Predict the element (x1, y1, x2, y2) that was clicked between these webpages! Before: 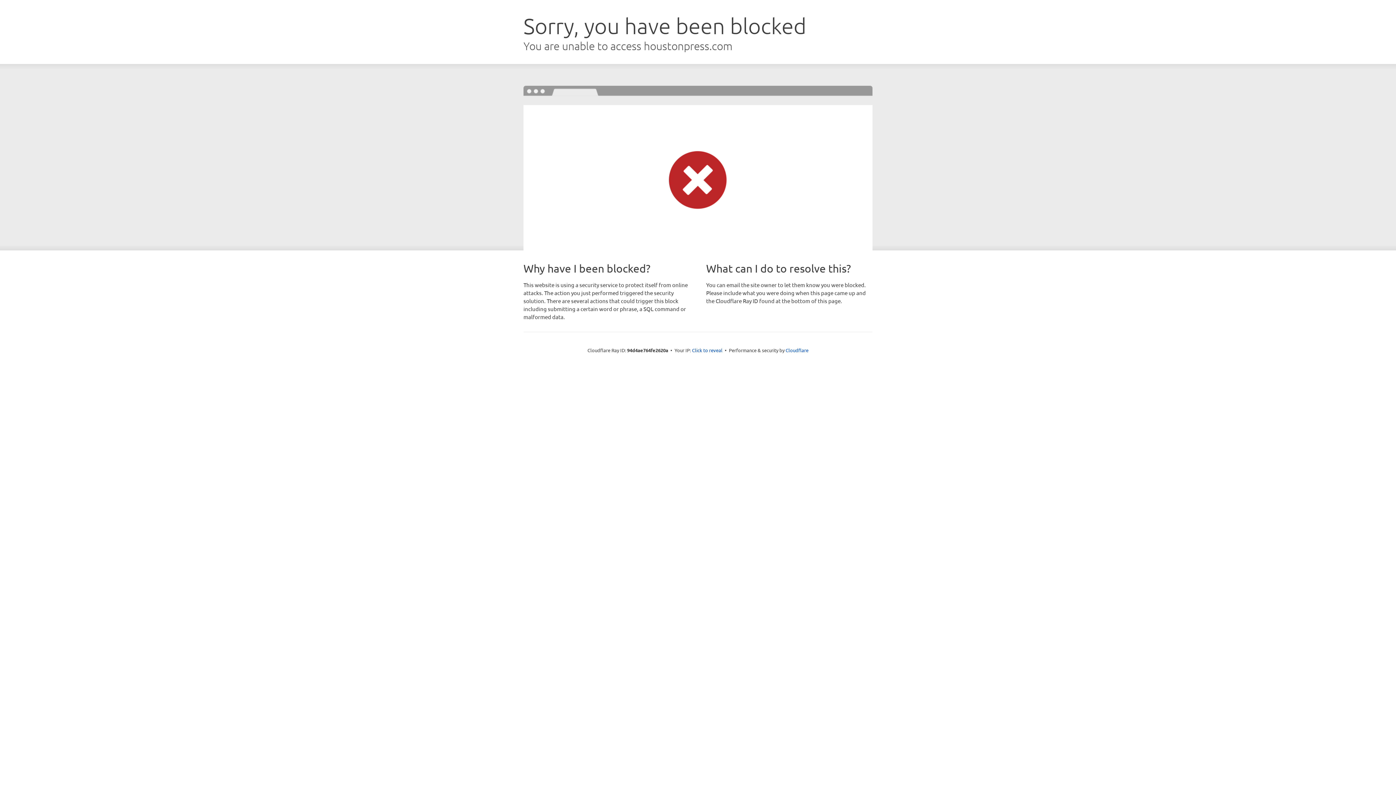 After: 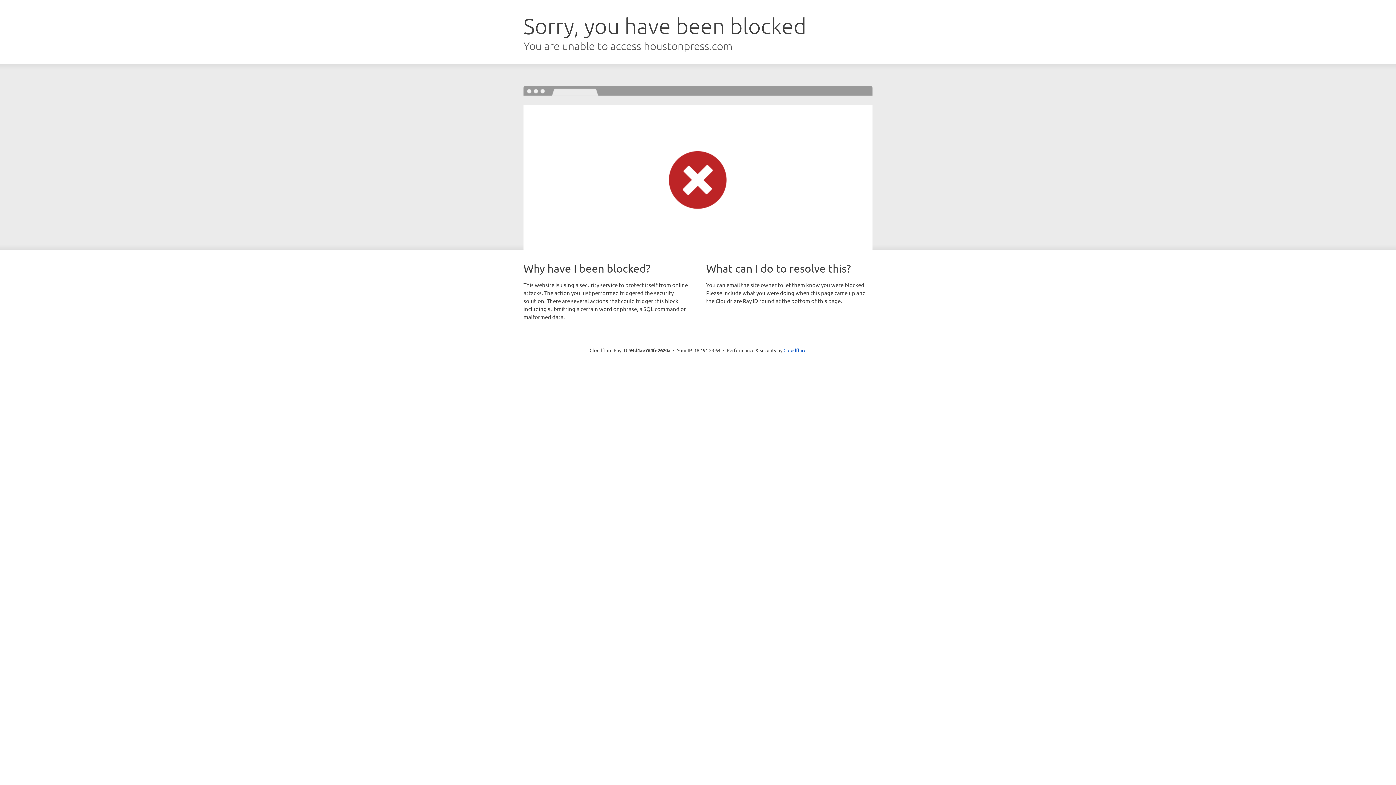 Action: bbox: (692, 346, 722, 353) label: Click to reveal